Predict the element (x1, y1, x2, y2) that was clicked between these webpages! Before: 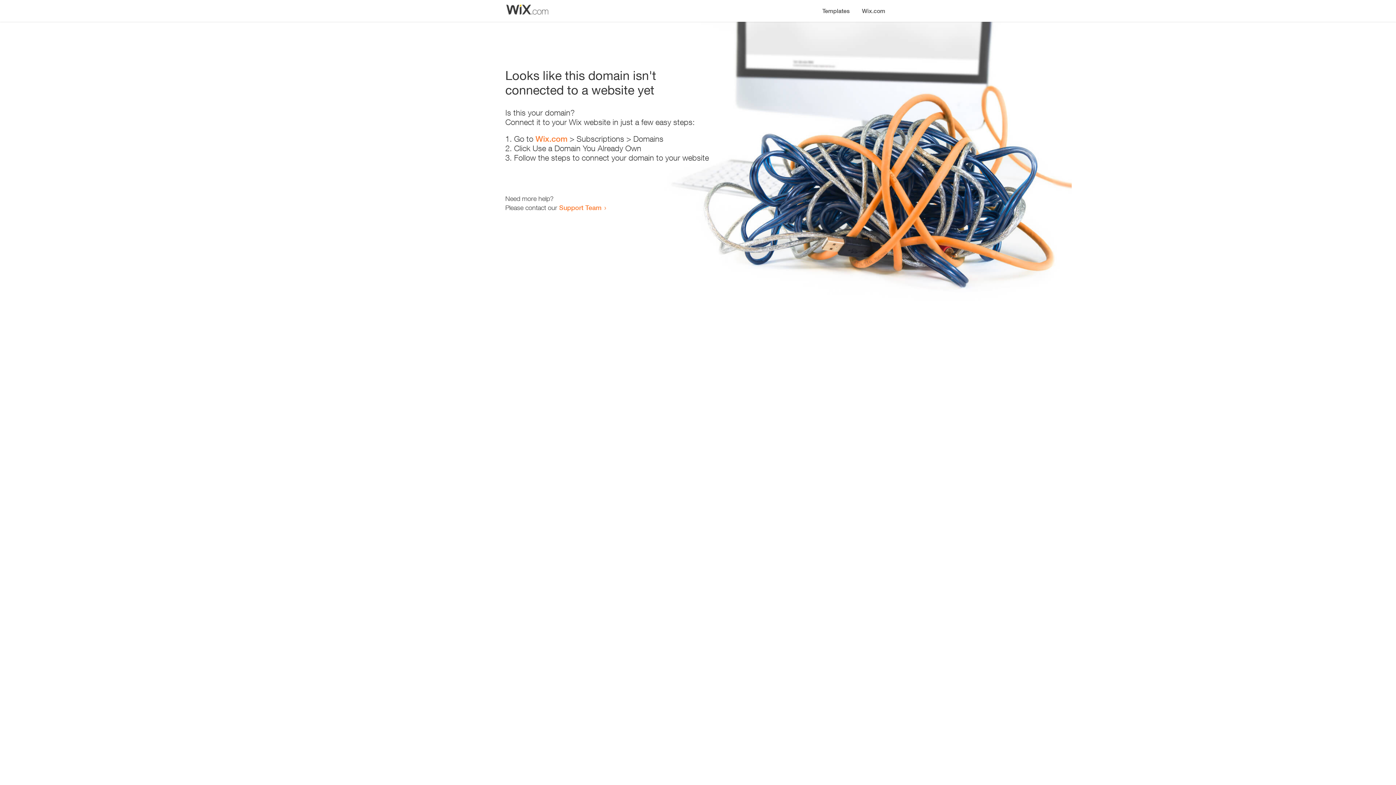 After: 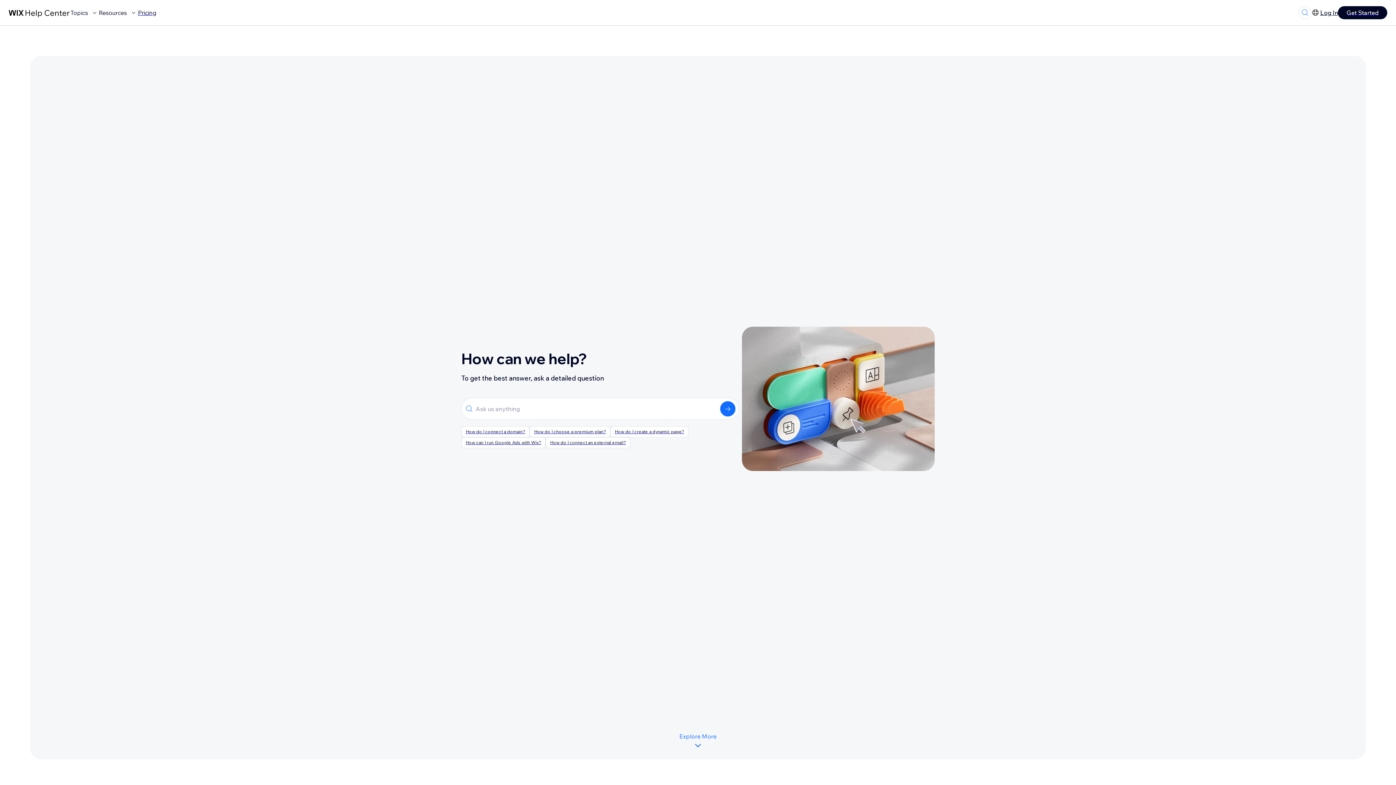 Action: label: Support Team bbox: (559, 203, 601, 211)